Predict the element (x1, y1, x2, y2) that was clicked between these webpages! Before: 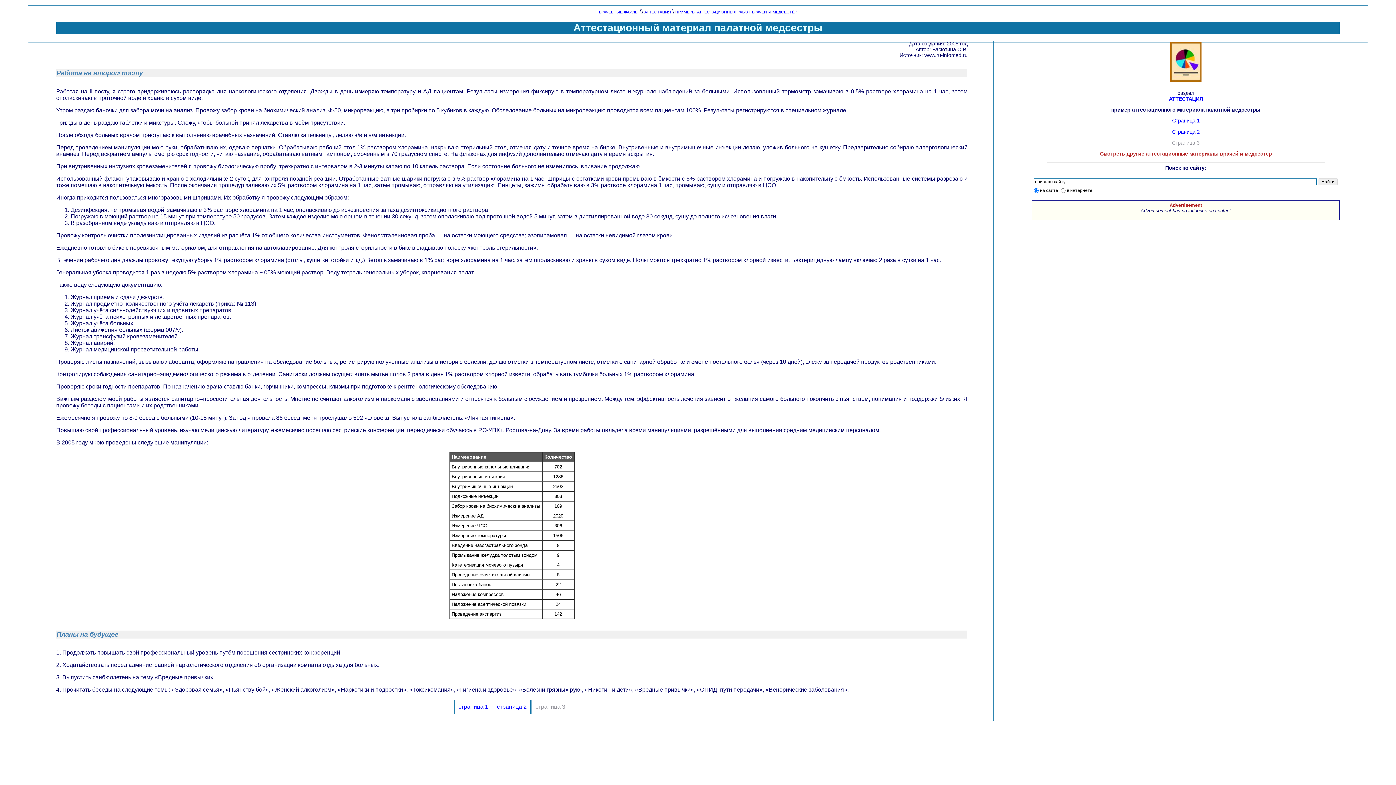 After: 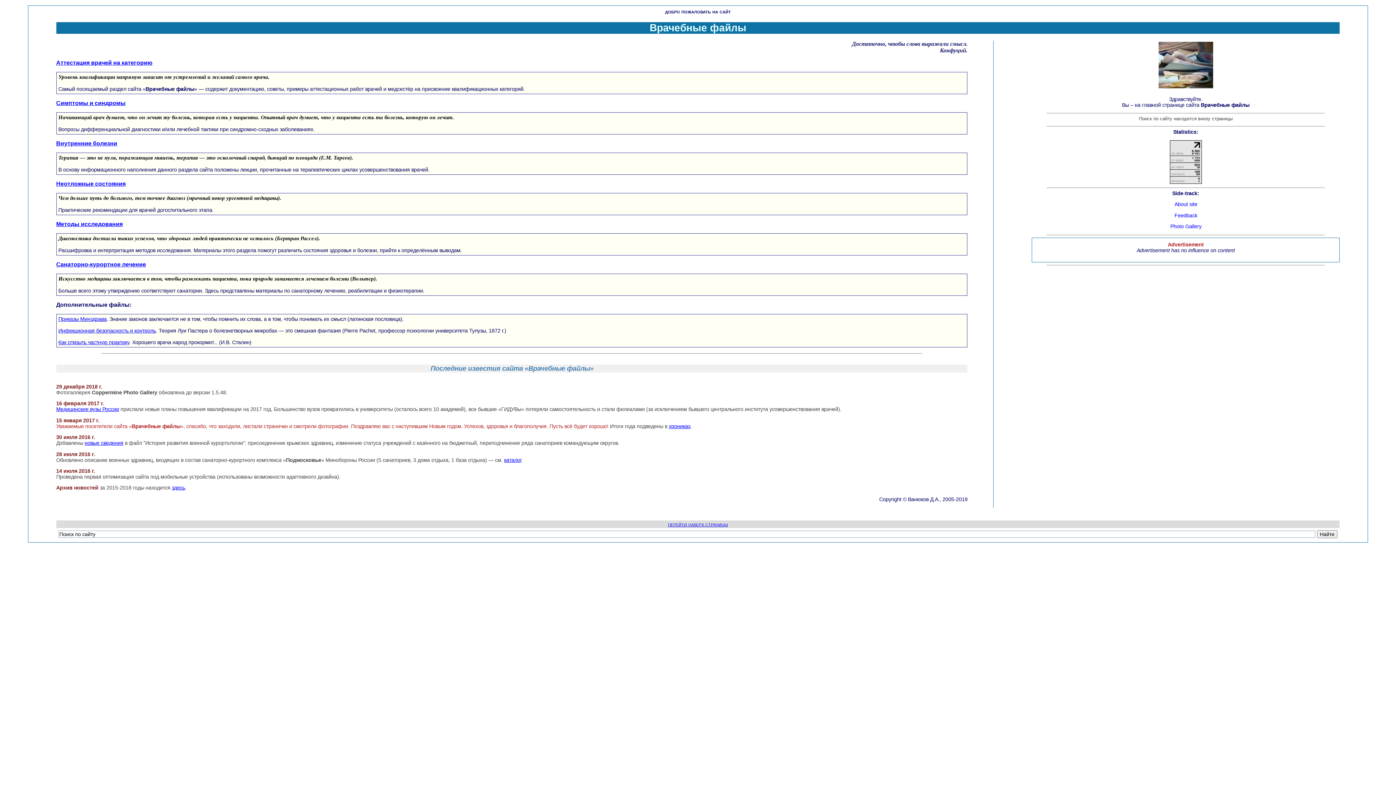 Action: label: врачебные файлы bbox: (599, 8, 638, 14)